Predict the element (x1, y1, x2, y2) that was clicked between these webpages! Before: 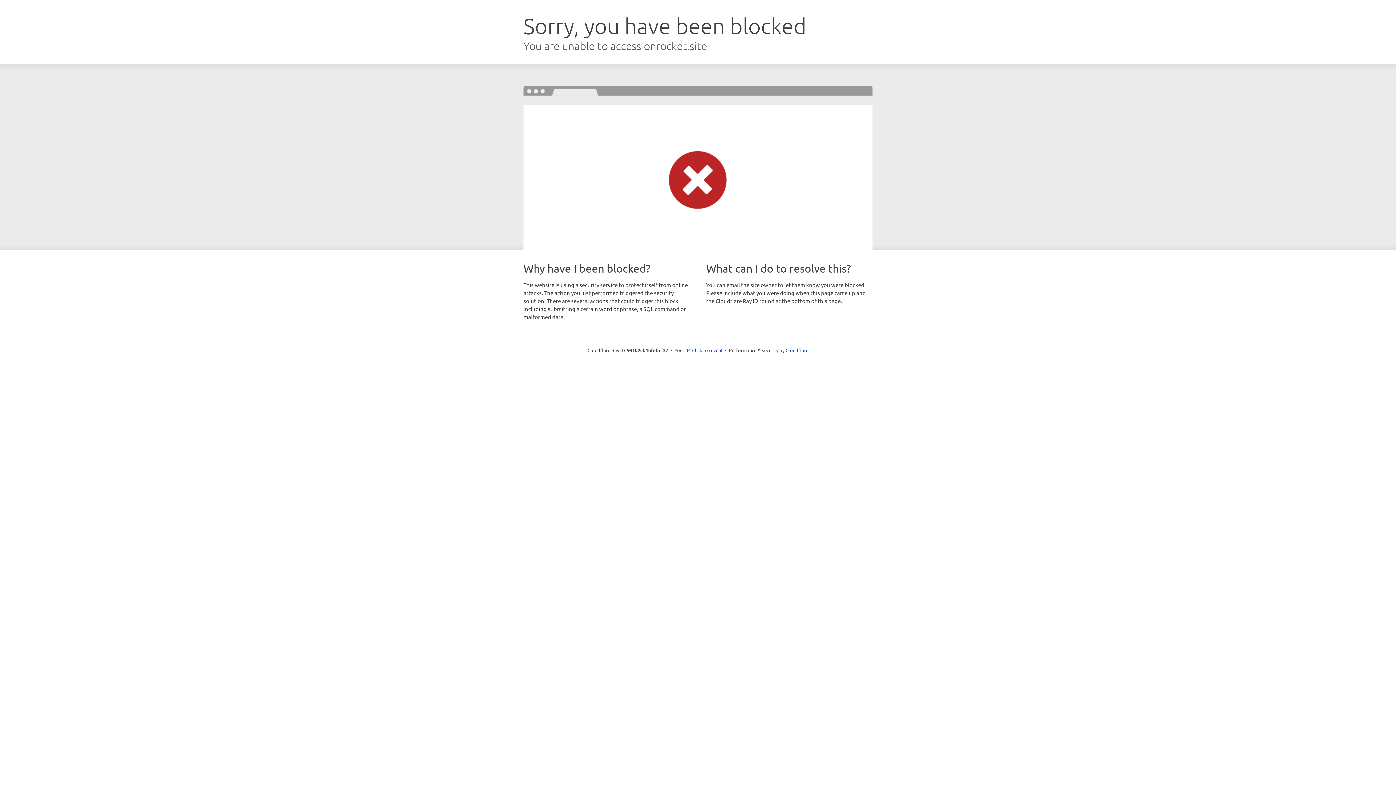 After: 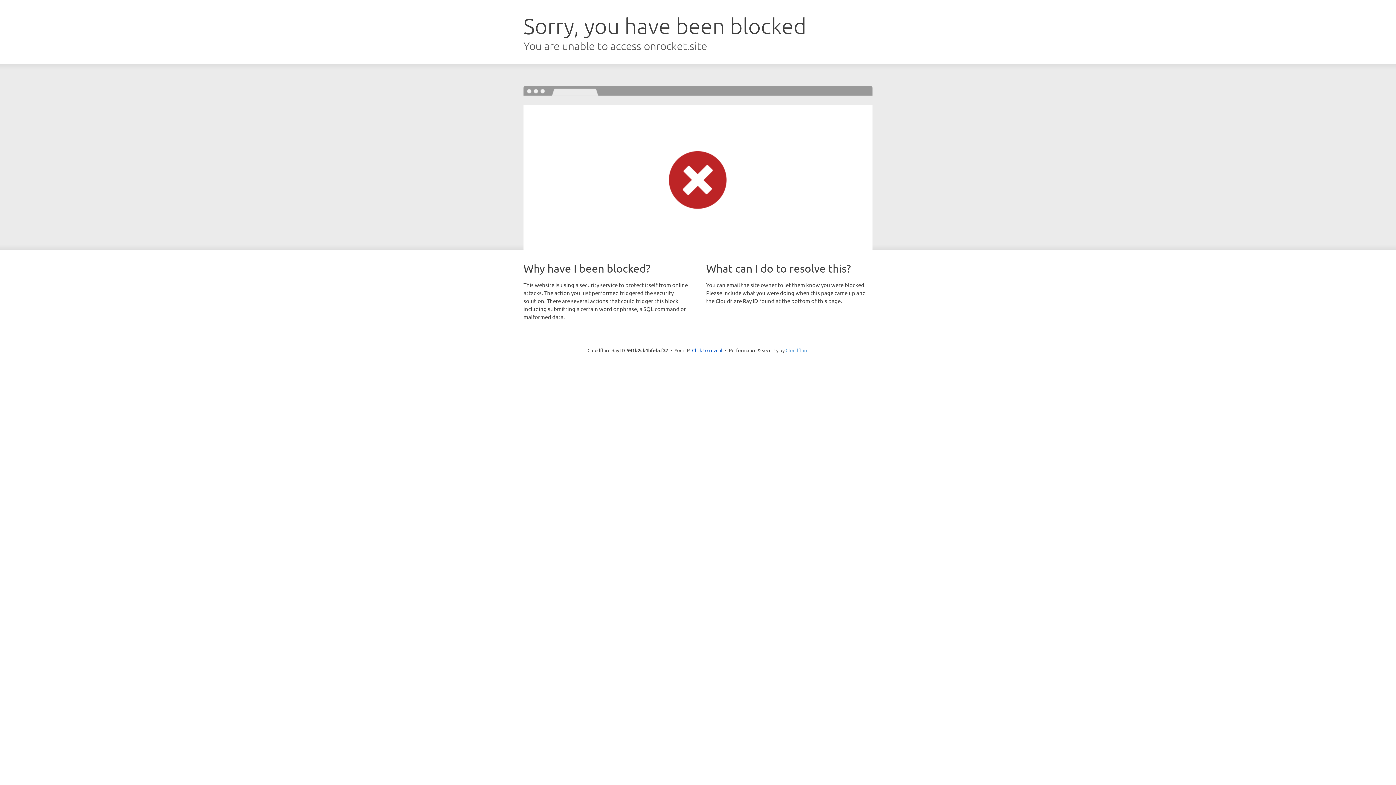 Action: bbox: (785, 347, 808, 353) label: Cloudflare